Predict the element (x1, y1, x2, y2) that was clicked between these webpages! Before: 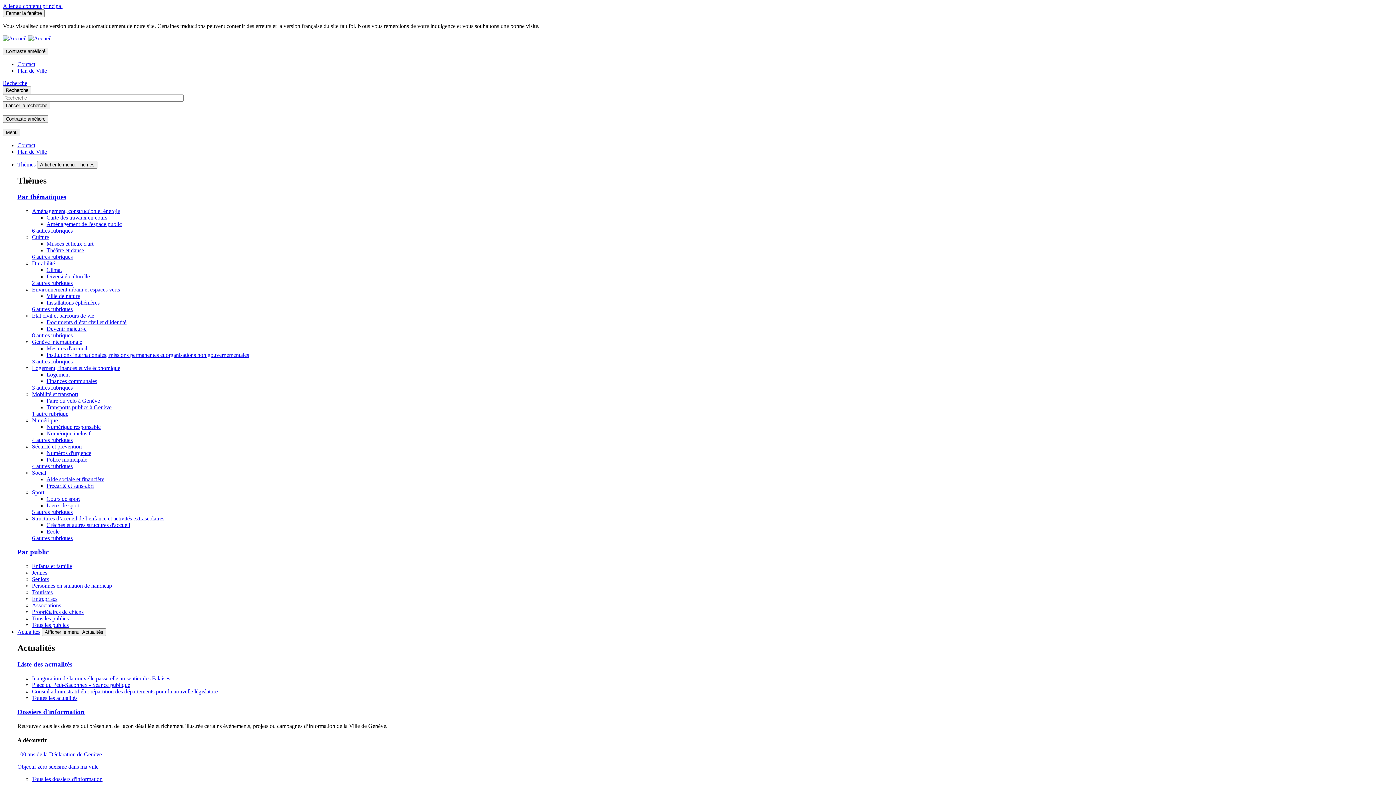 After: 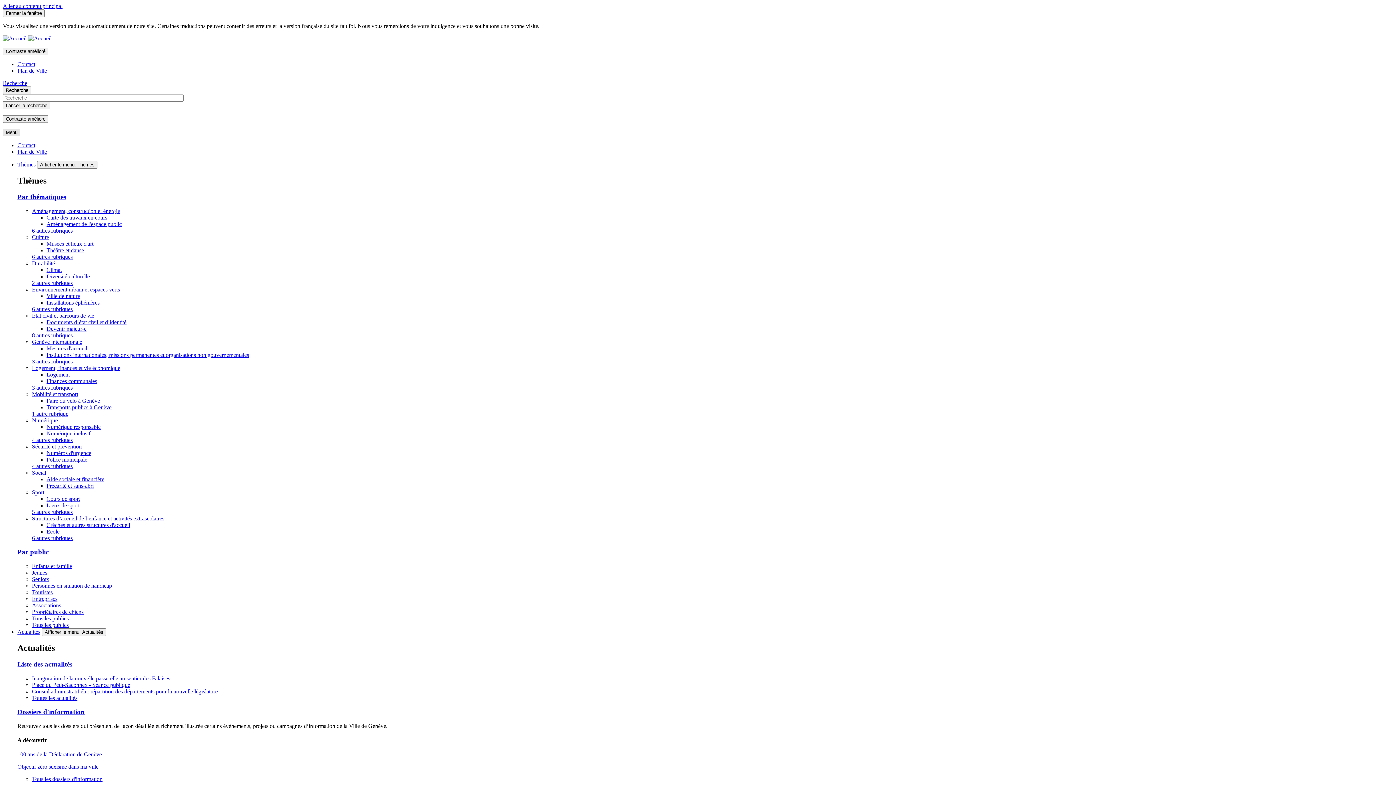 Action: label: Menu bbox: (2, 128, 20, 136)